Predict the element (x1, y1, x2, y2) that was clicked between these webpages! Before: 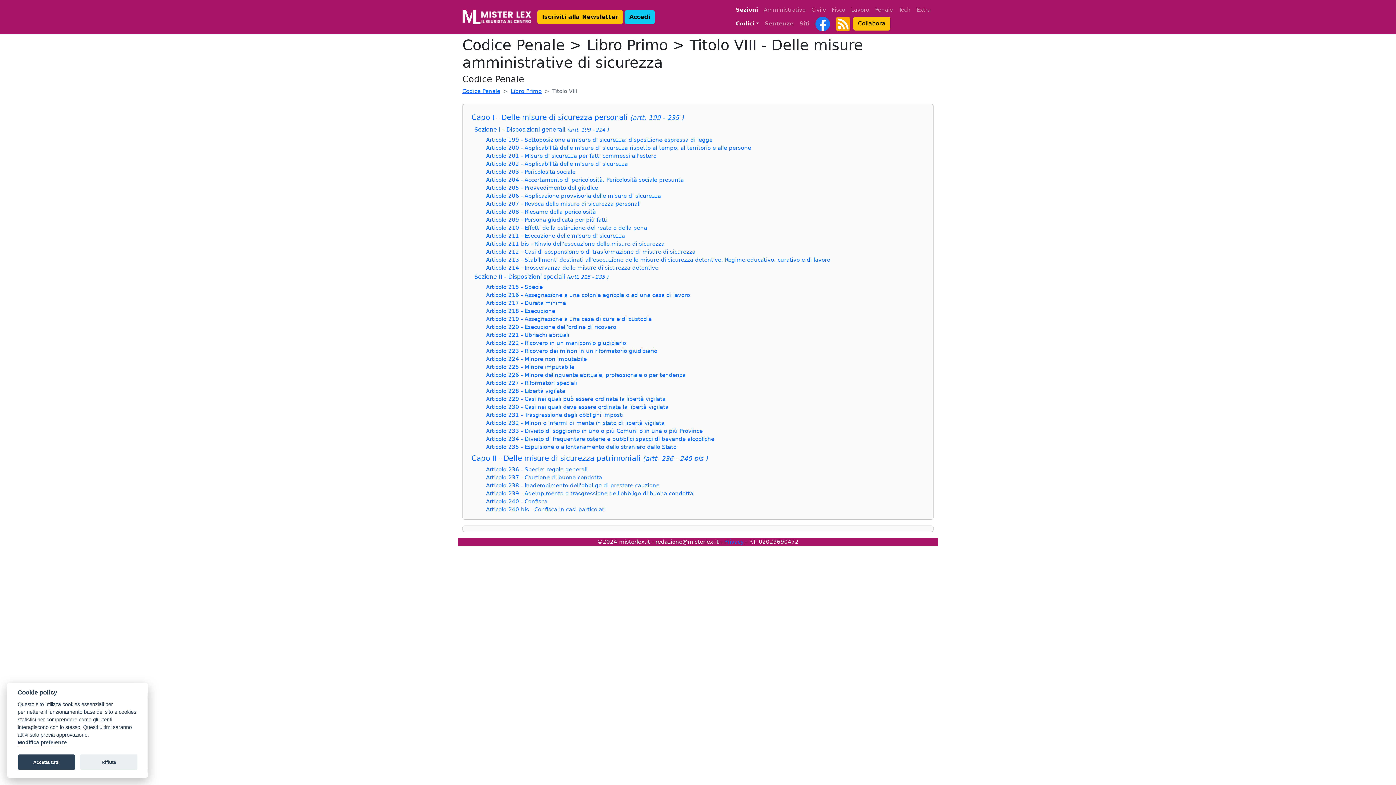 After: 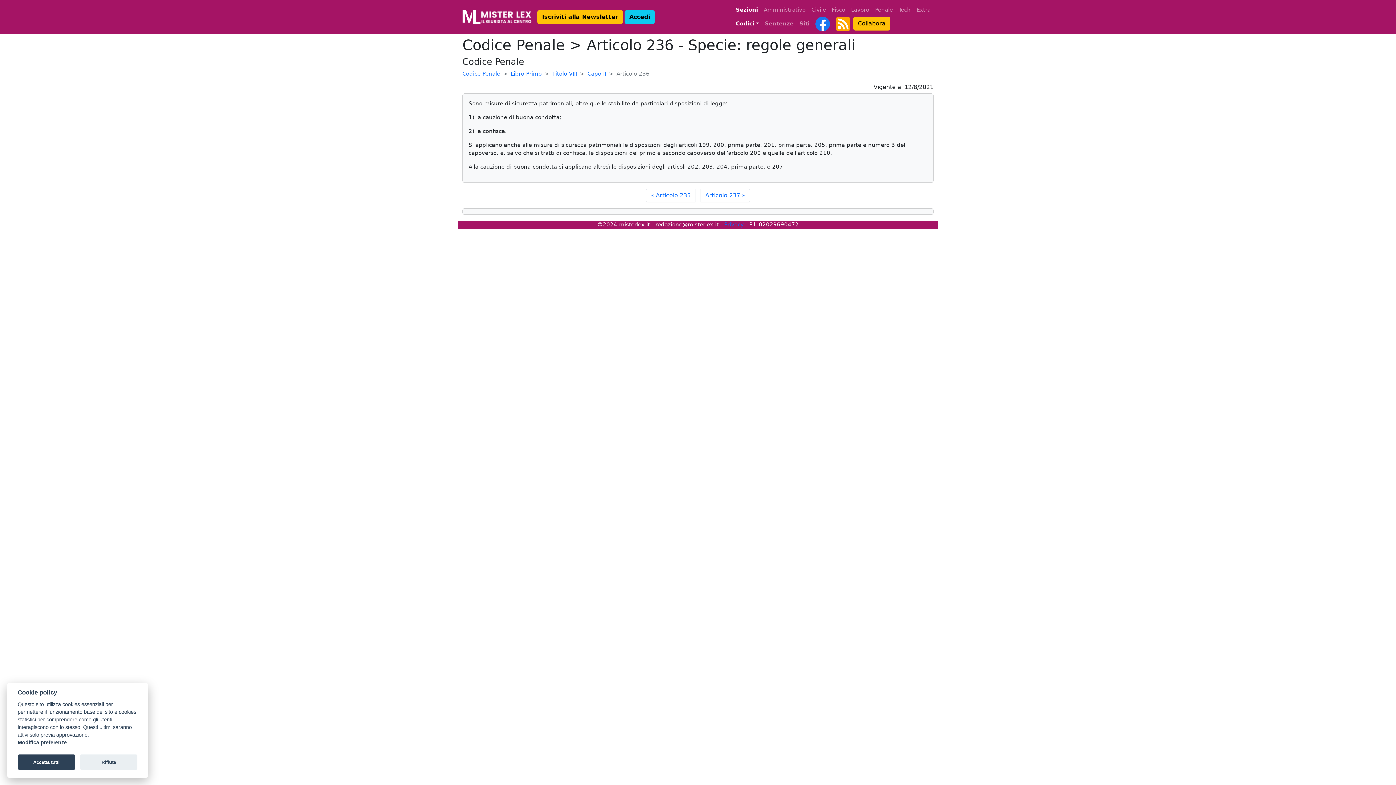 Action: bbox: (486, 466, 587, 473) label: Articolo 236 - Specie: regole generali